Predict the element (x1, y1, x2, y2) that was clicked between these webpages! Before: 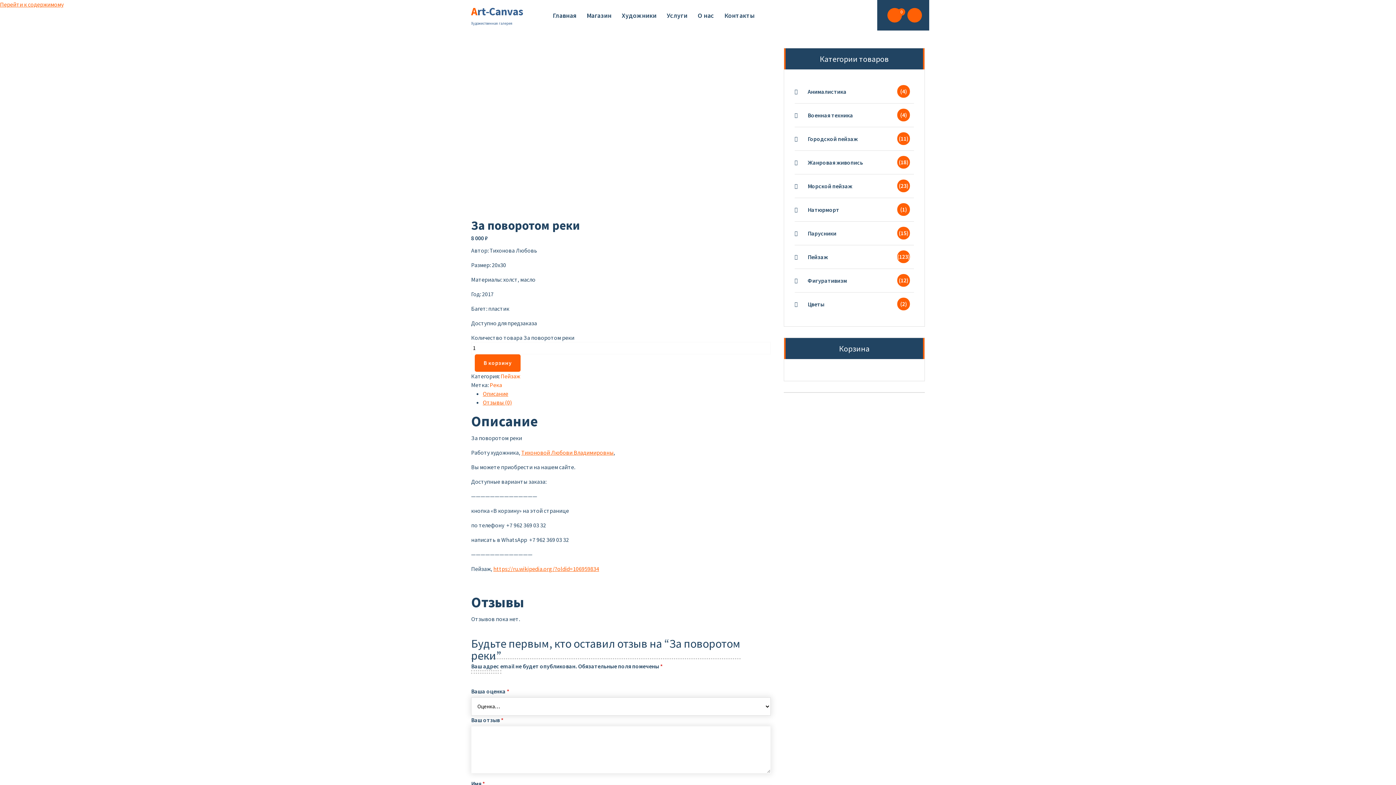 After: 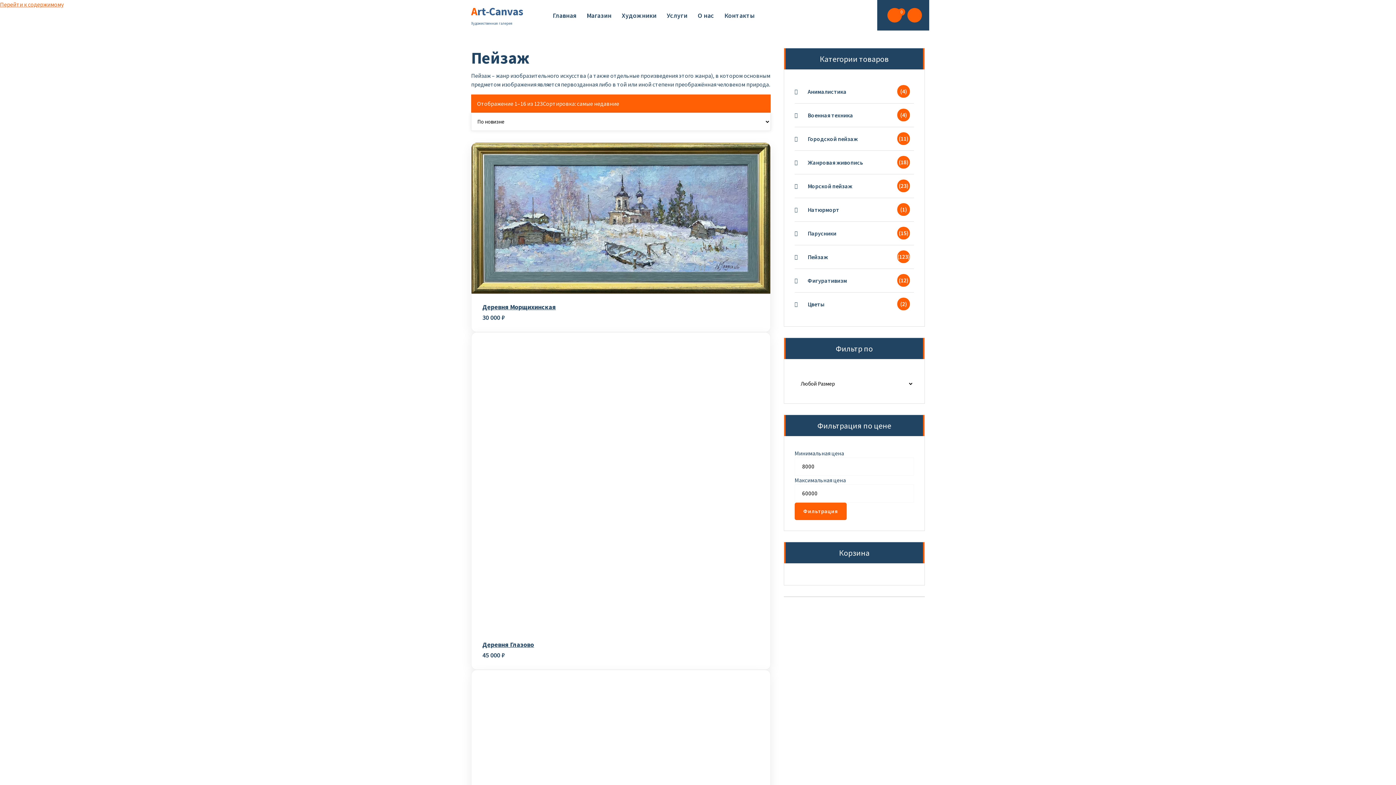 Action: bbox: (500, 372, 520, 379) label: Пейзаж